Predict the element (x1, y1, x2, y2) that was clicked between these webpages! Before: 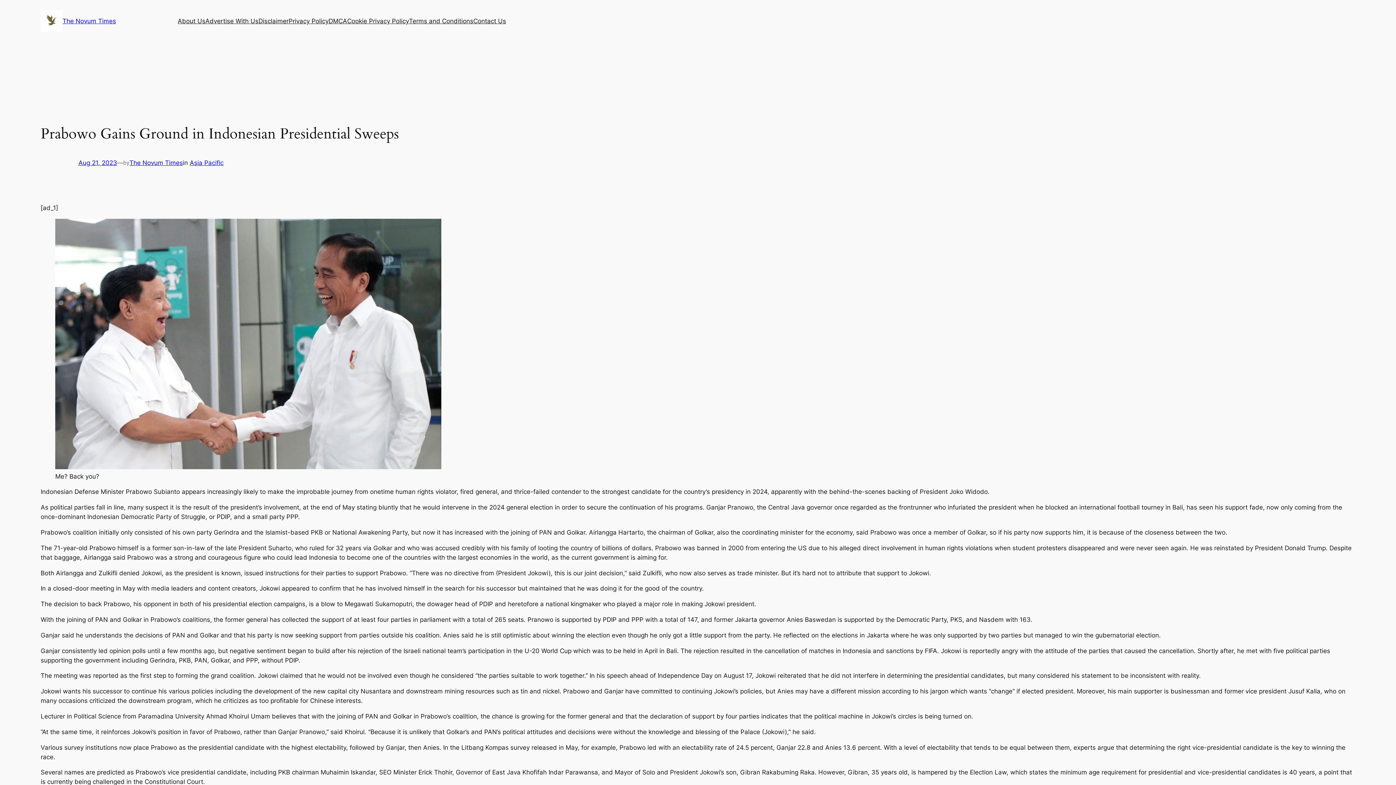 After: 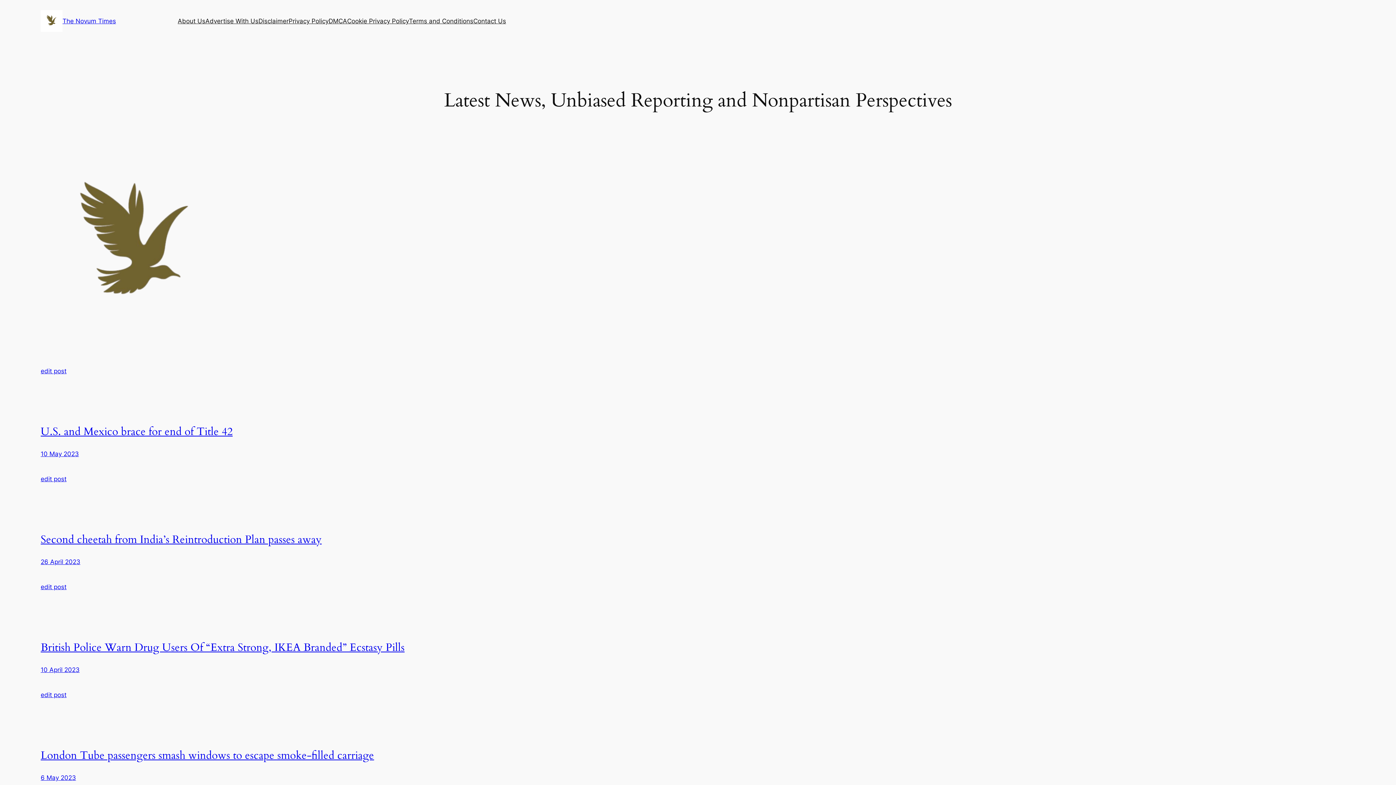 Action: label: The Novum Times bbox: (62, 17, 116, 24)